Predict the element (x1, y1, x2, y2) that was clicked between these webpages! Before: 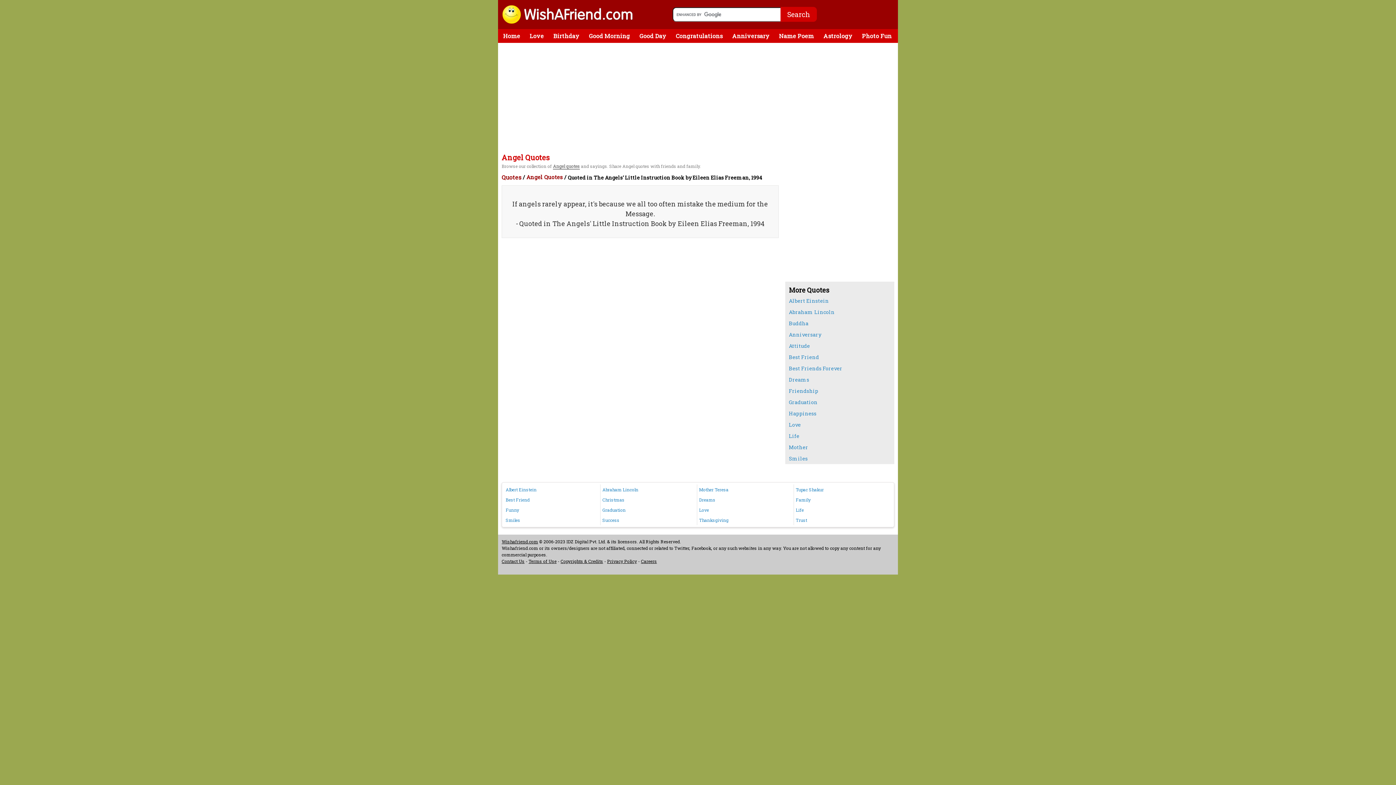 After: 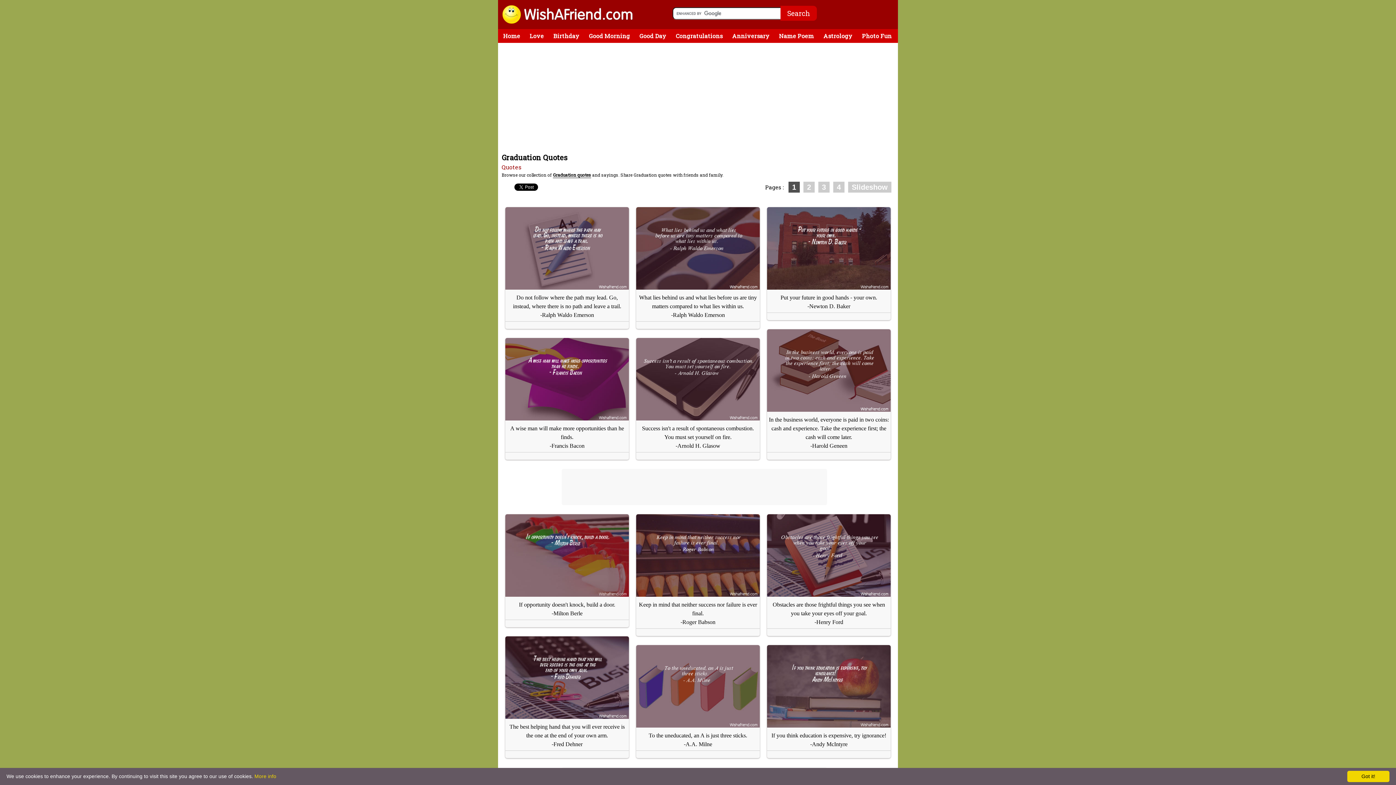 Action: label: Graduation bbox: (602, 507, 625, 513)